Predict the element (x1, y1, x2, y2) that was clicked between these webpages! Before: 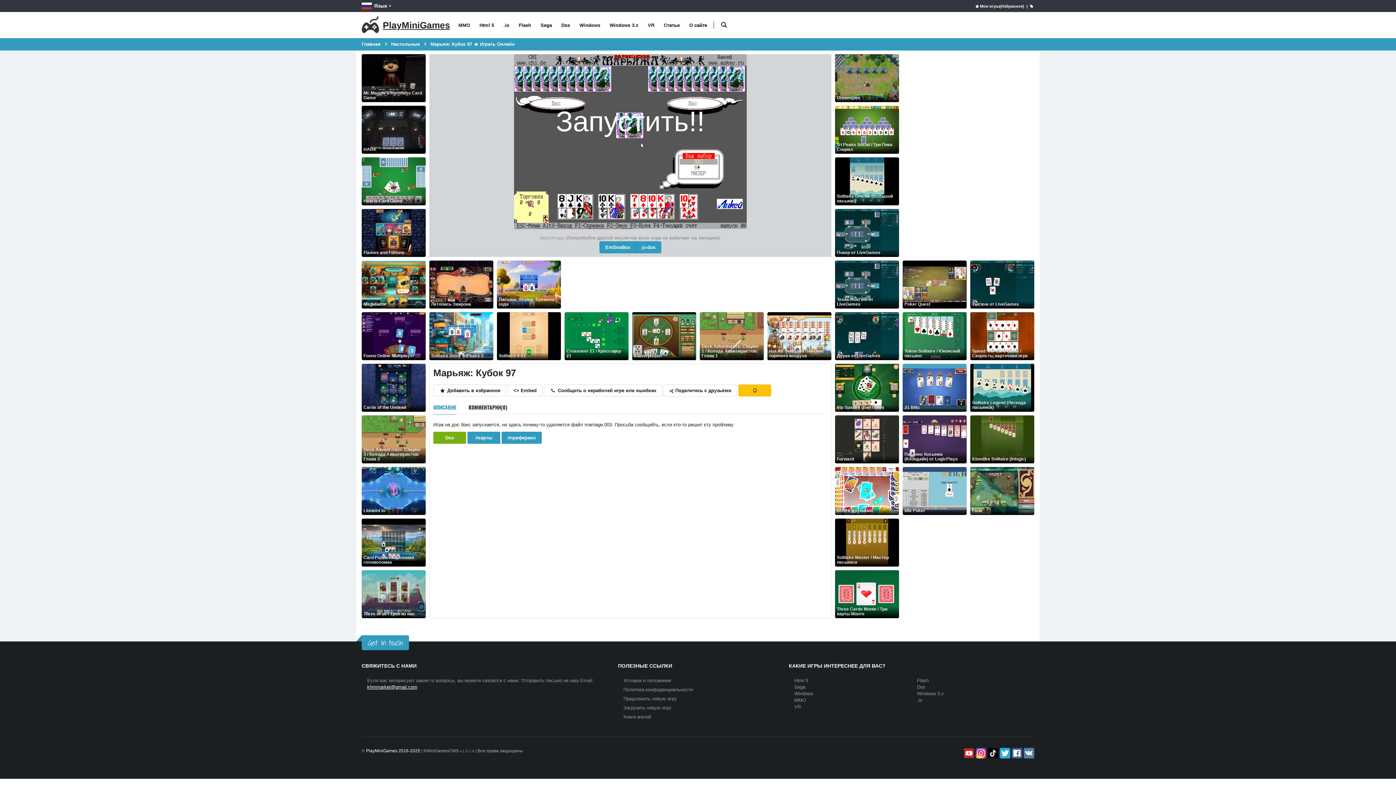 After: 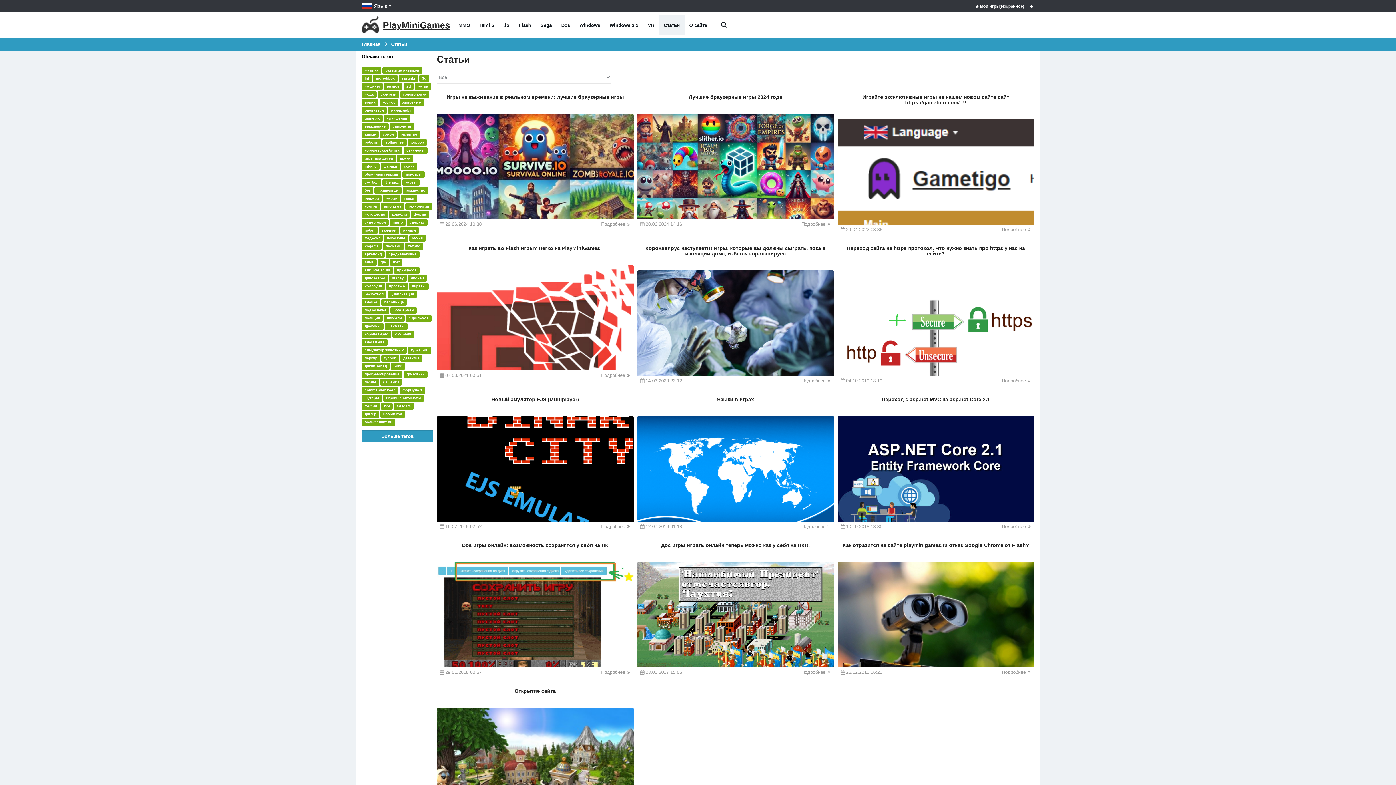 Action: bbox: (659, 14, 684, 35) label: Статьи